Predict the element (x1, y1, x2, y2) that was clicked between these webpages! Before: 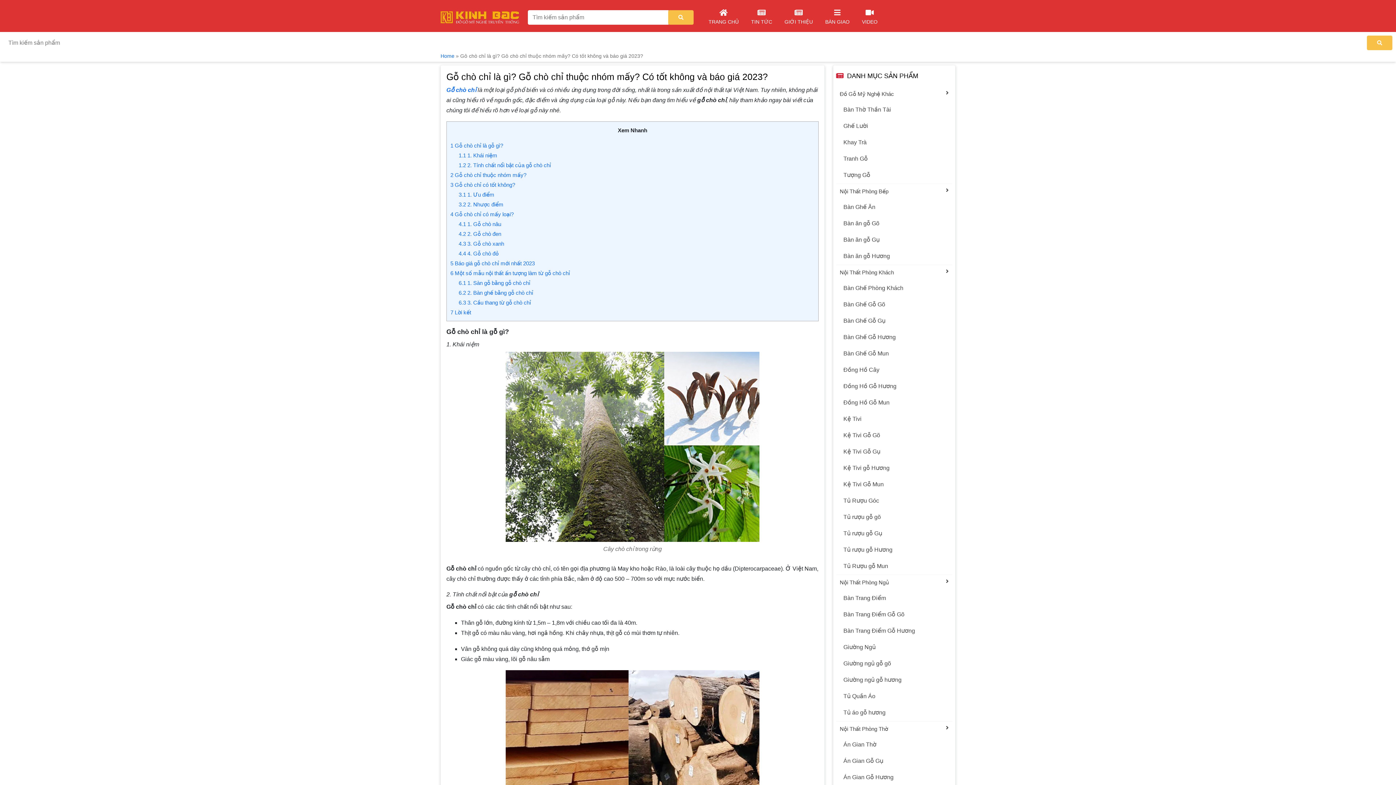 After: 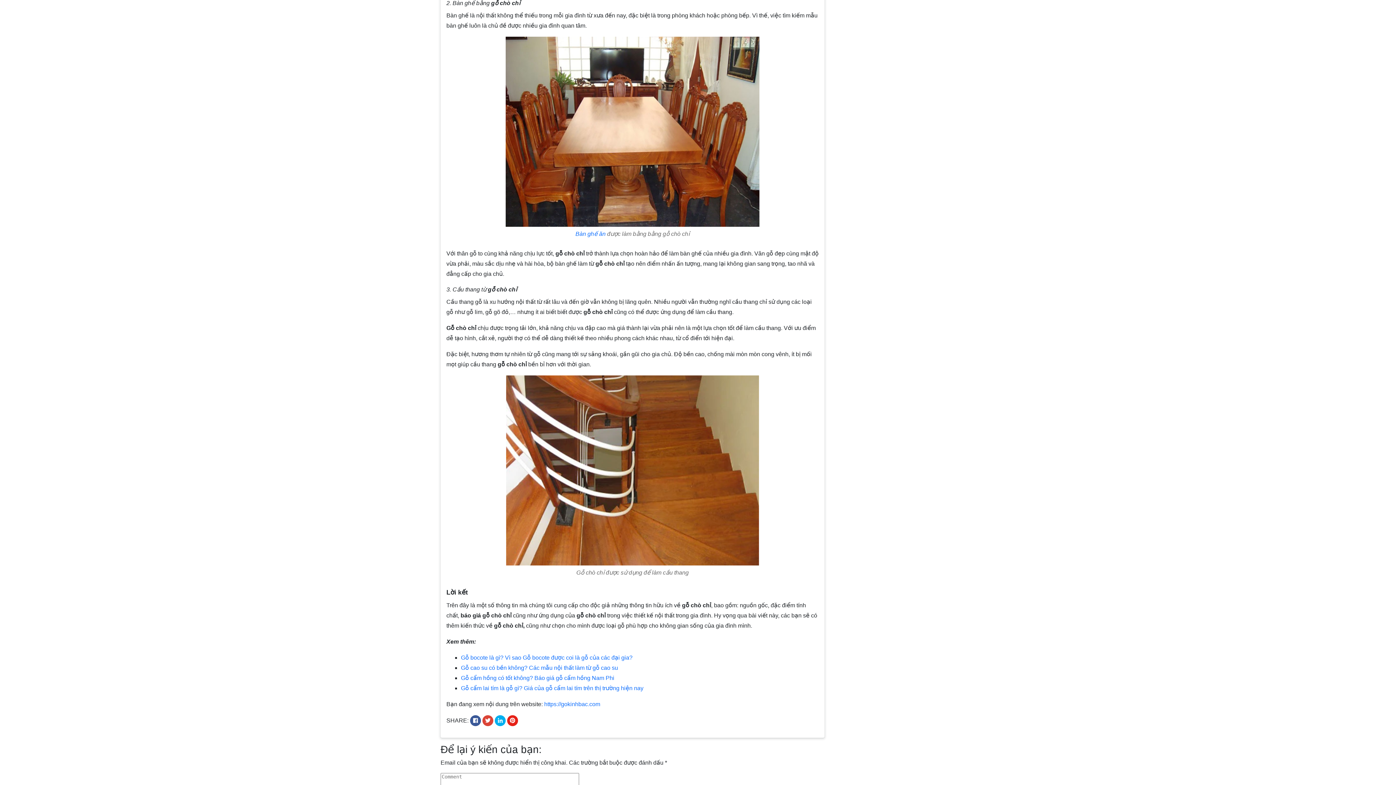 Action: bbox: (458, 289, 533, 296) label: 6.2 2. Bàn ghế bằng gỗ chò chỉ